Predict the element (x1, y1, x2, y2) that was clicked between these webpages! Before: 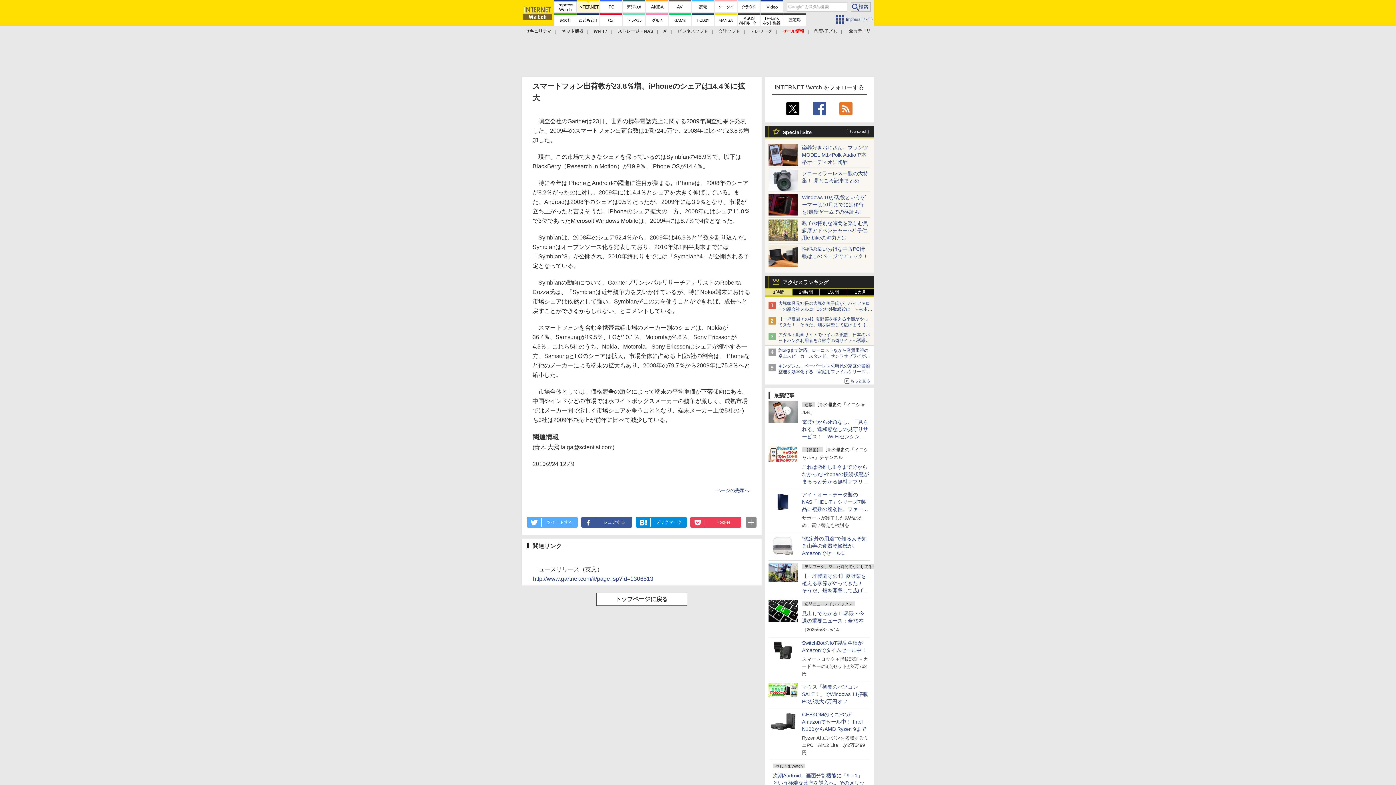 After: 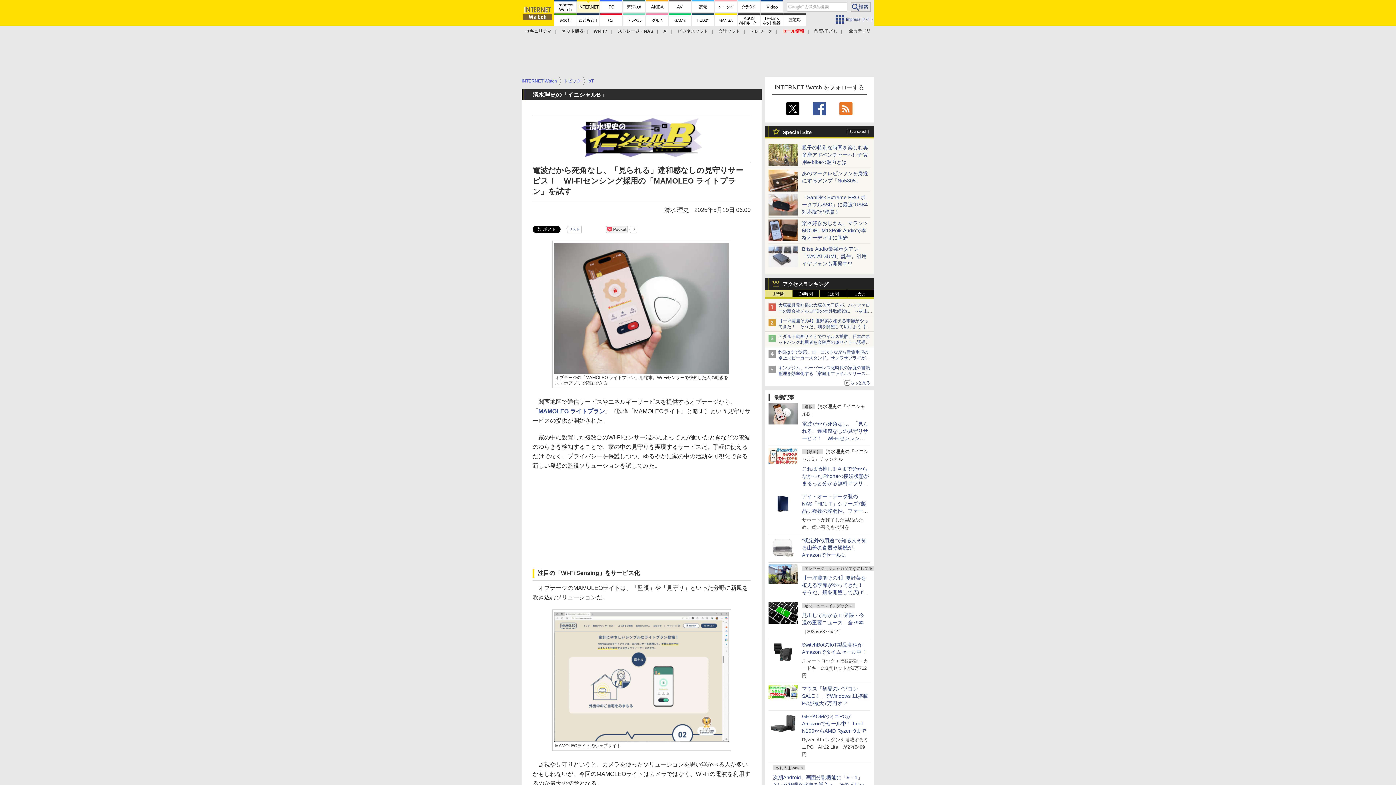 Action: bbox: (802, 419, 868, 454) label: 電波だから死角なし、「見られる」違和感なしの見守りサービス！　Wi-Fiセンシング採用の「MAMOLEO ライトプラン」を試す